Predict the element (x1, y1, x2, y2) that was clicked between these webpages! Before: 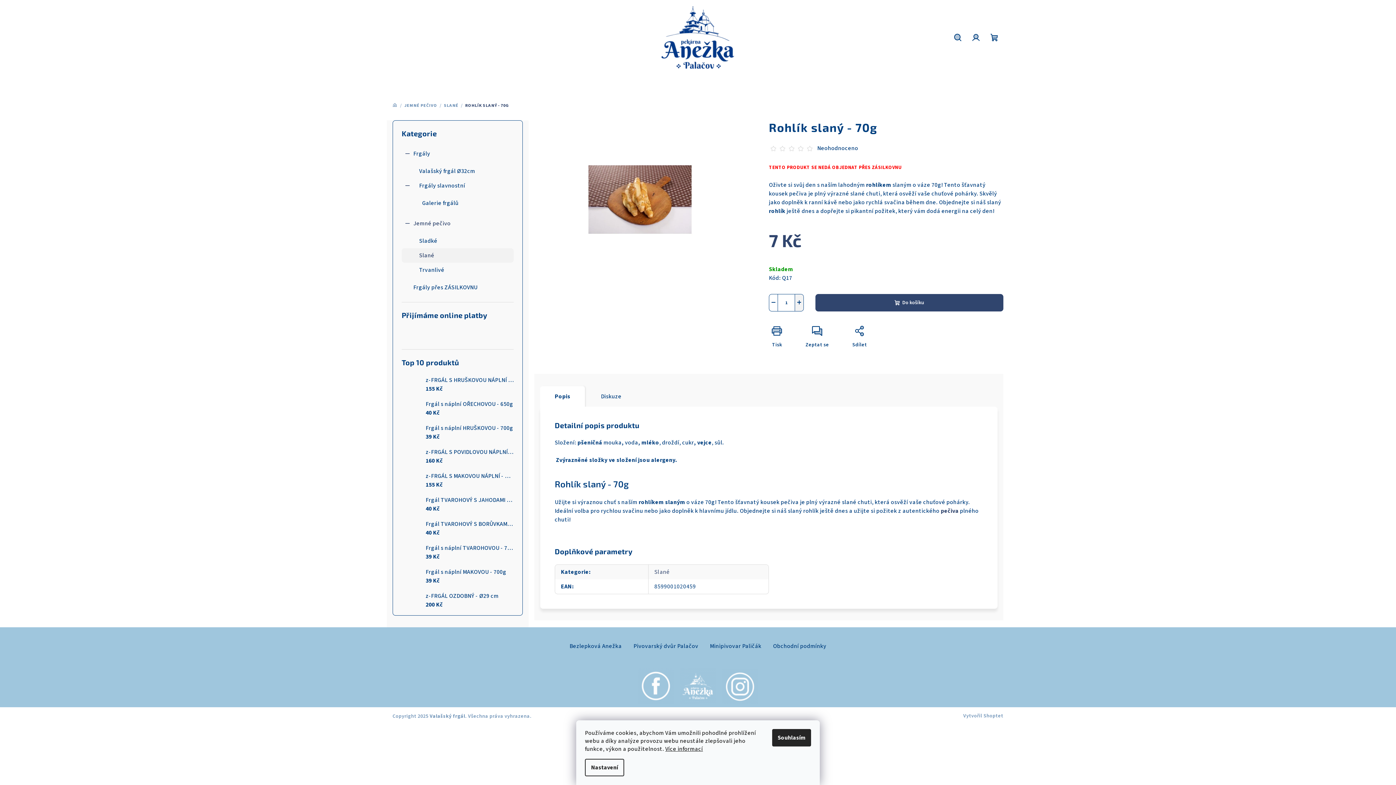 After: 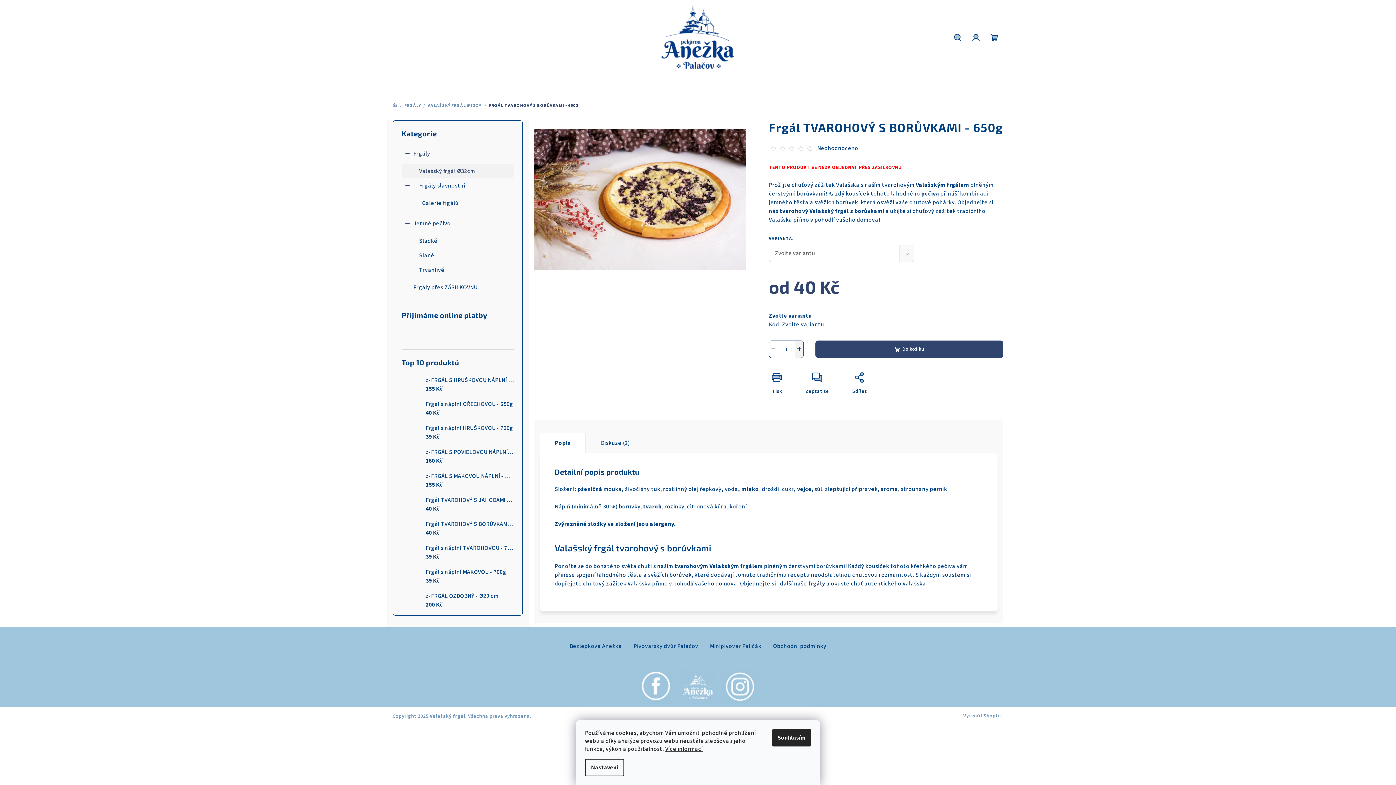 Action: bbox: (420, 520, 513, 537) label: Frgál TVAROHOVÝ S BORŮVKAMI - 650g
40 Kč